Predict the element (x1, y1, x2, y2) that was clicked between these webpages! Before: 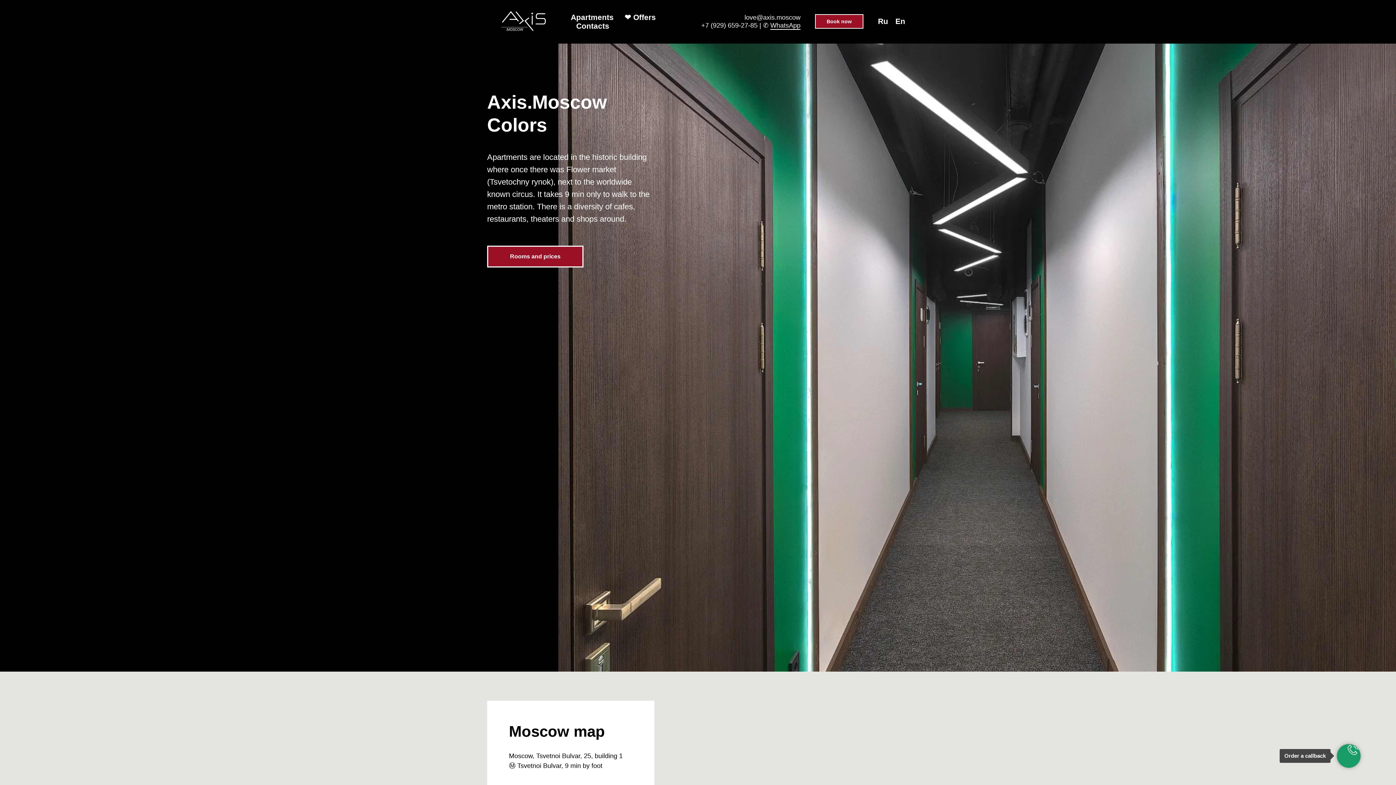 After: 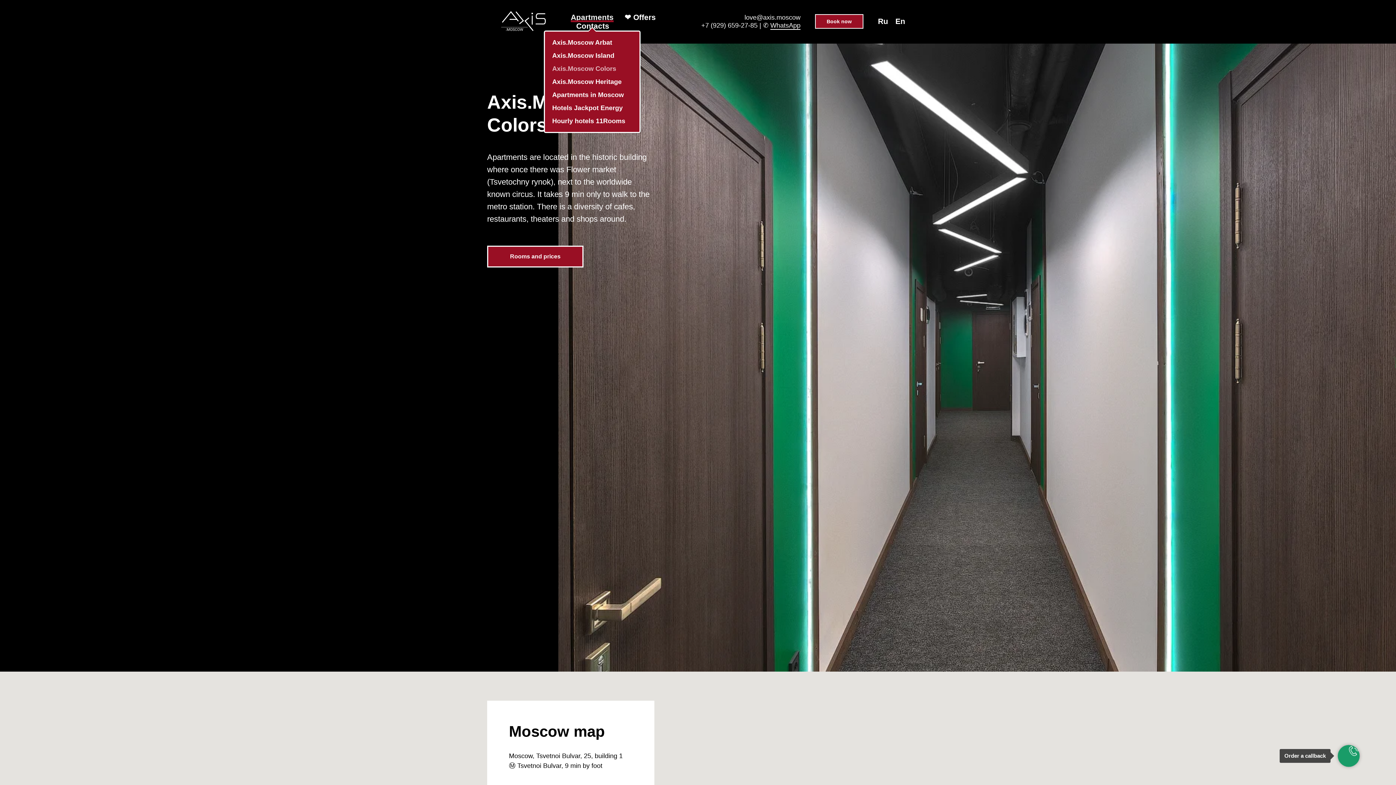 Action: label: Apartments bbox: (570, 13, 613, 21)